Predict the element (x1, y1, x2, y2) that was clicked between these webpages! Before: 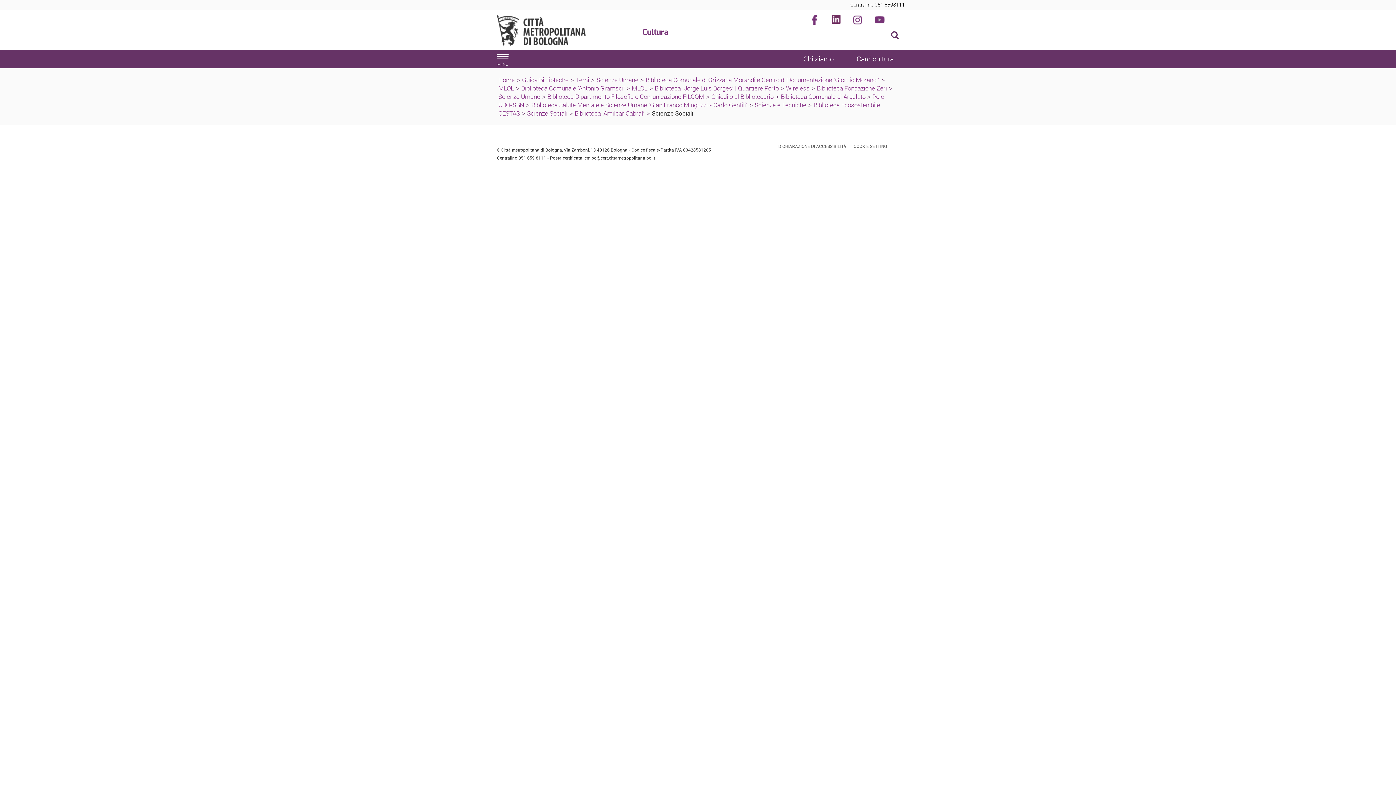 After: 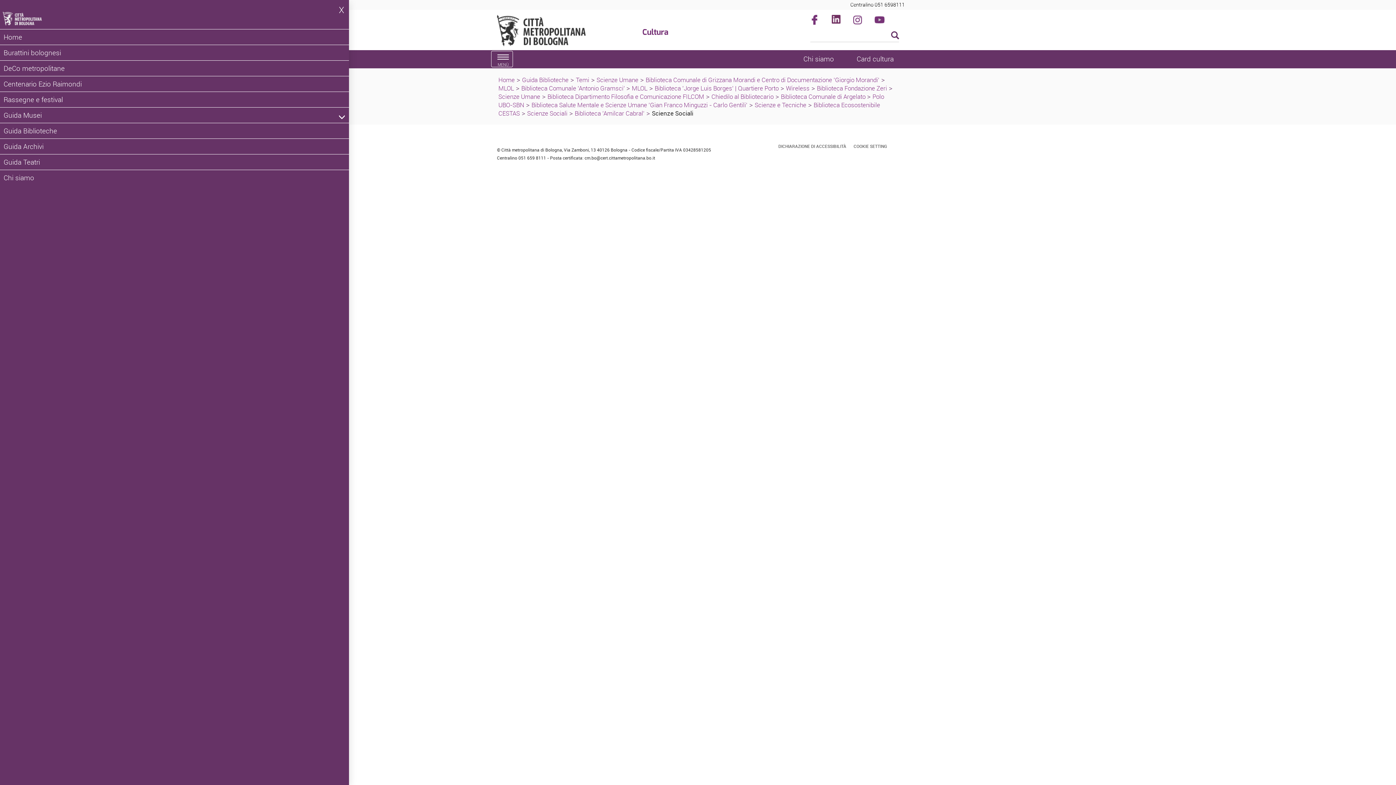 Action: bbox: (491, 50, 512, 67) label: Toggle navigation
MENÙ